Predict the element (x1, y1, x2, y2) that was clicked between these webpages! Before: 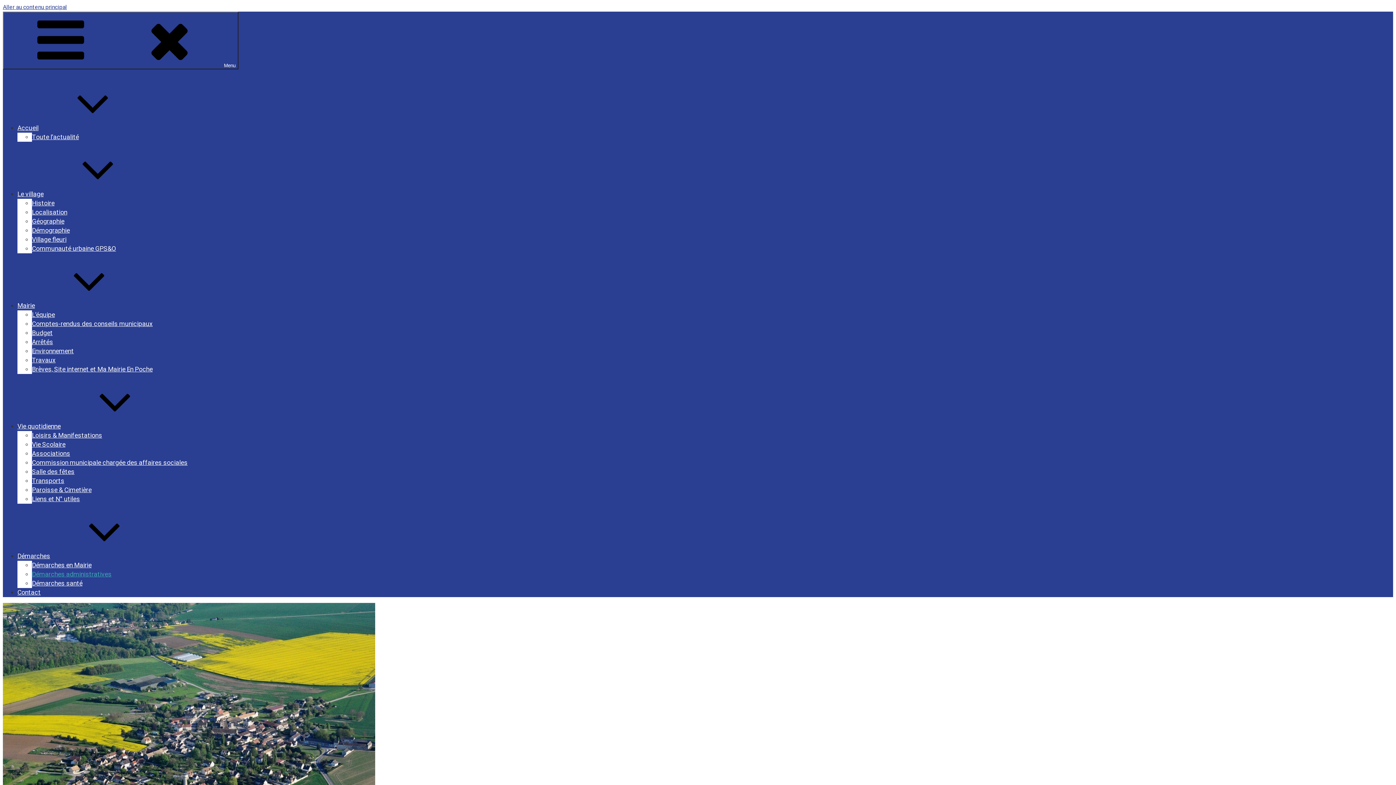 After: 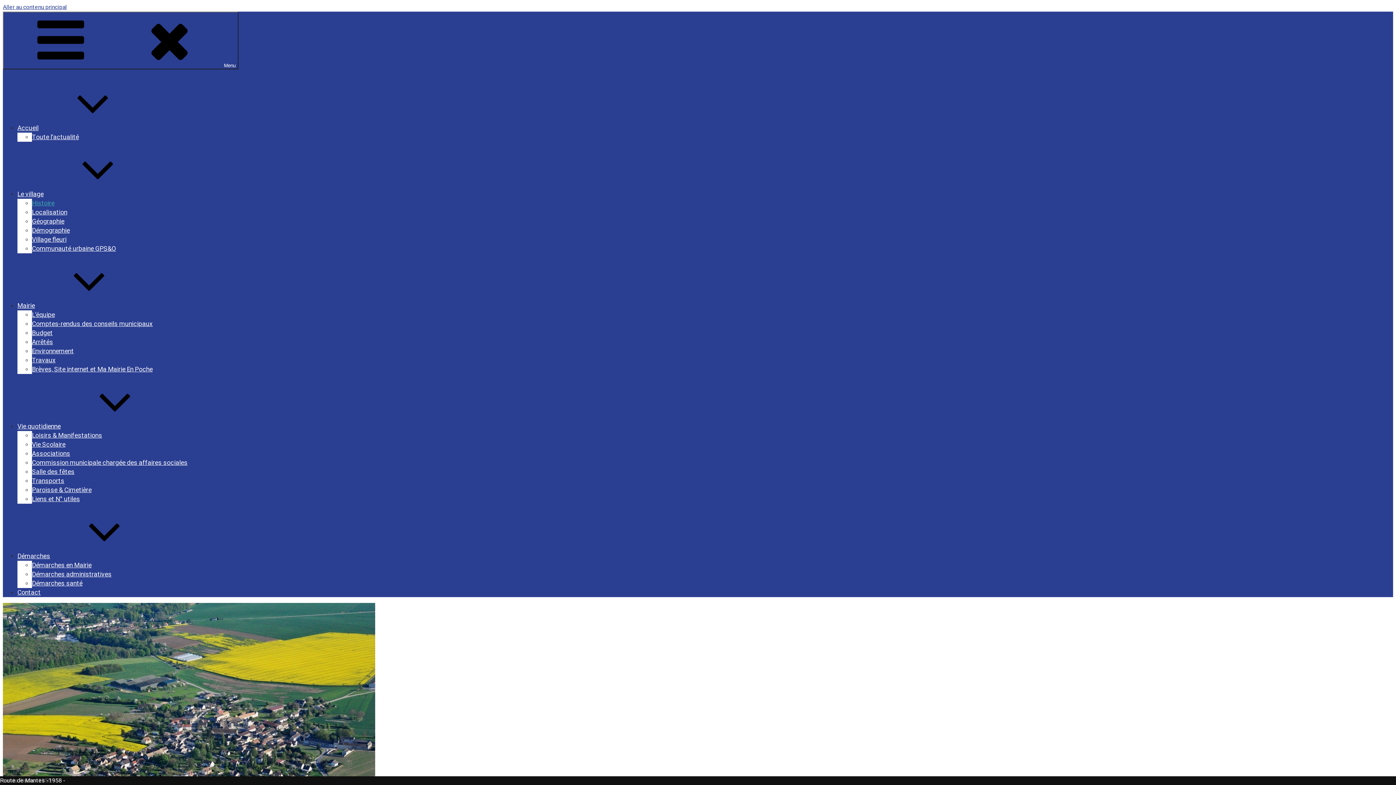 Action: bbox: (32, 199, 54, 206) label: Histoire